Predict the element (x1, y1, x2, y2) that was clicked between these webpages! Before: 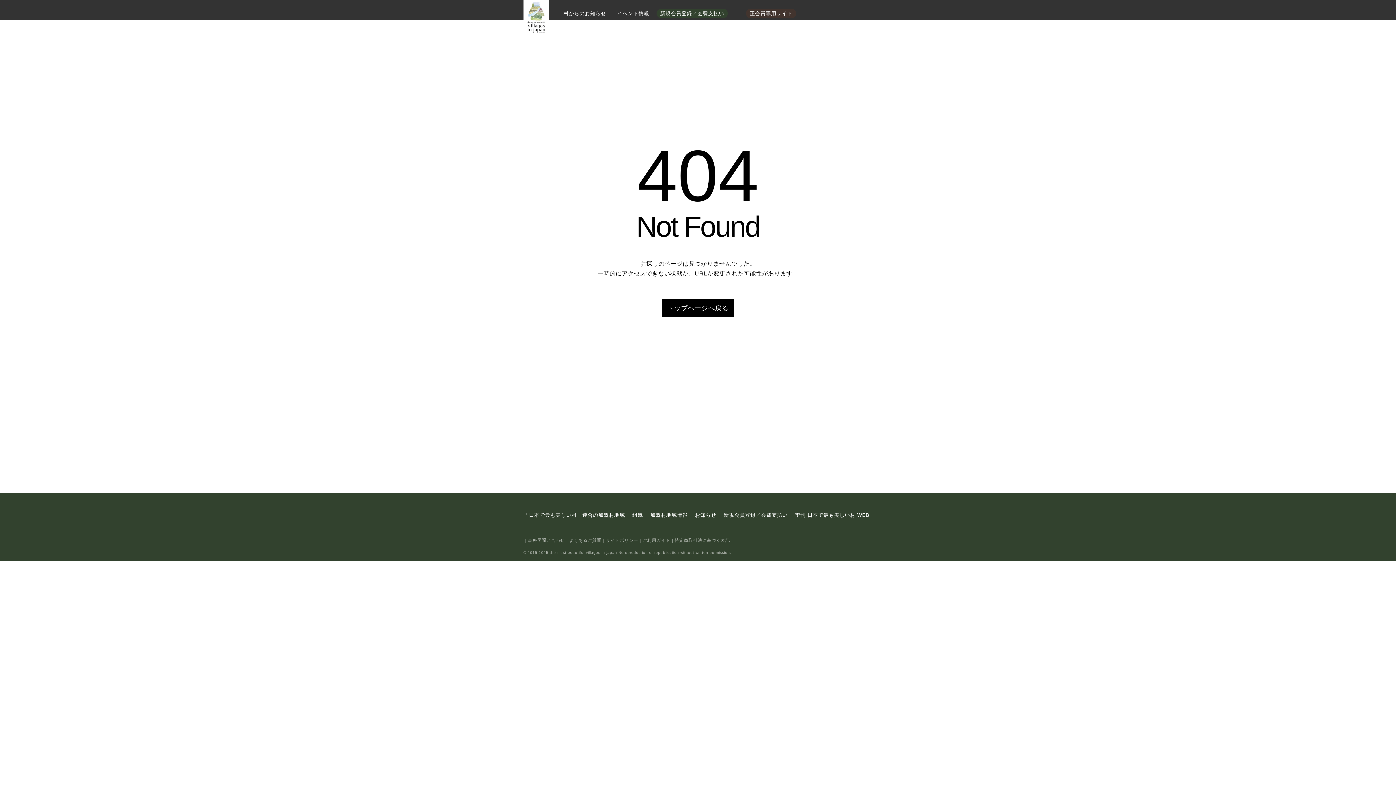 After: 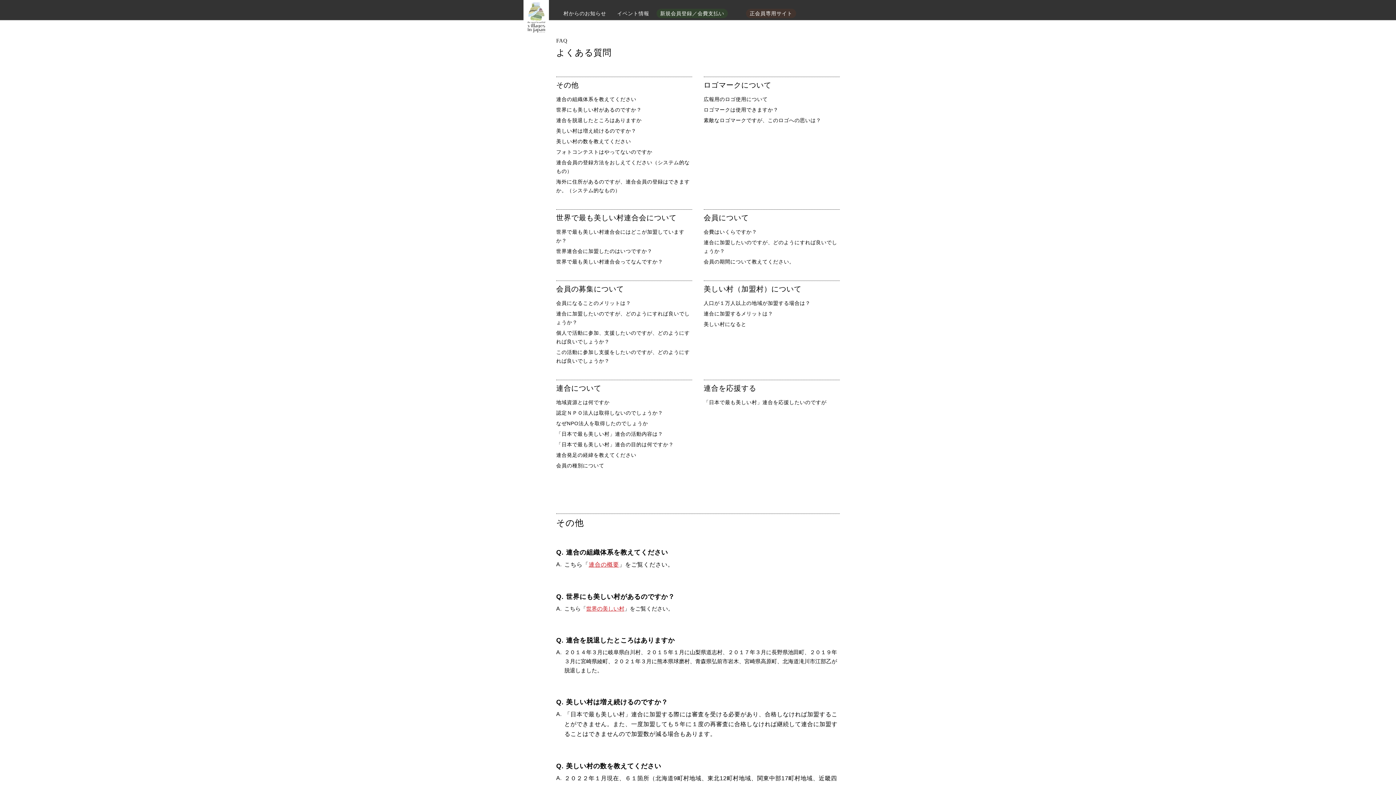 Action: label: よくあるご質問 bbox: (569, 538, 601, 543)